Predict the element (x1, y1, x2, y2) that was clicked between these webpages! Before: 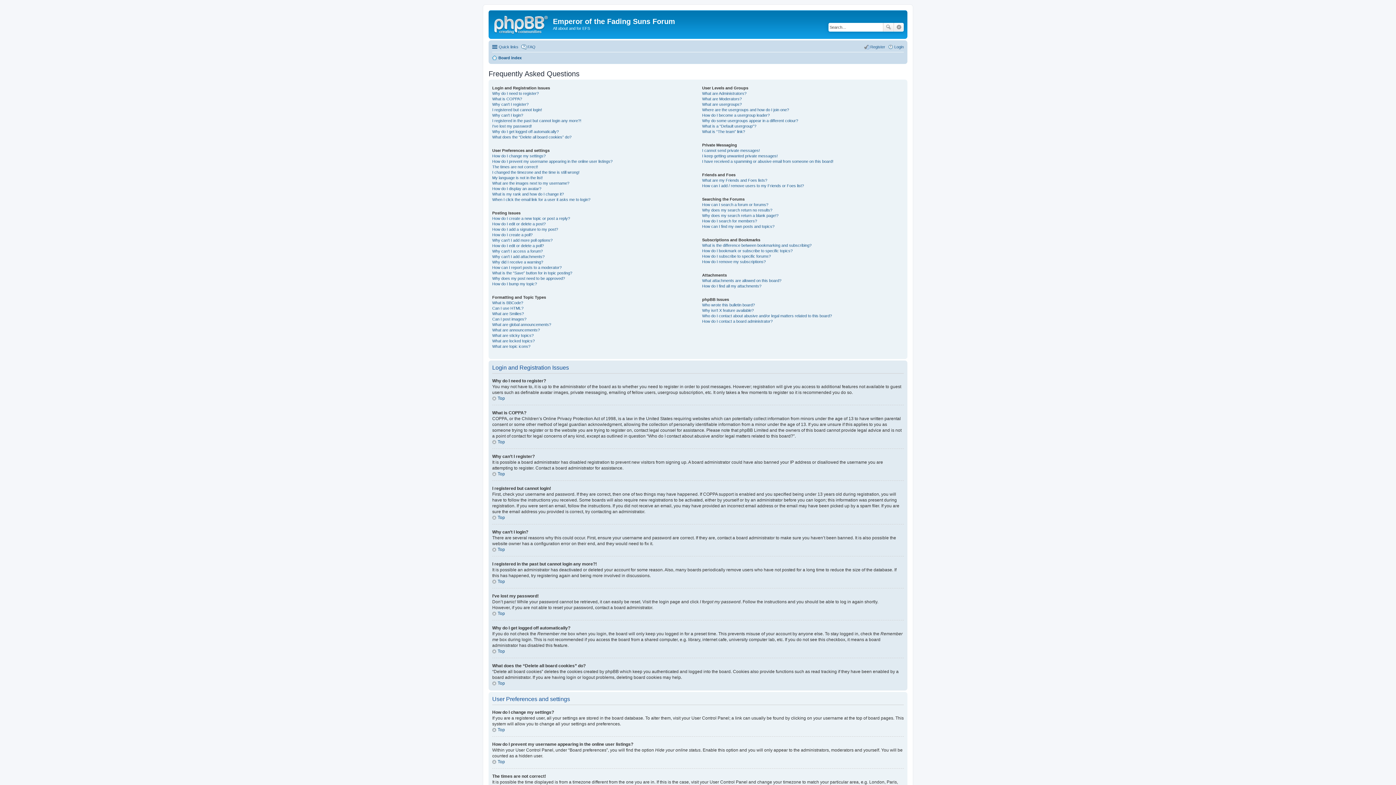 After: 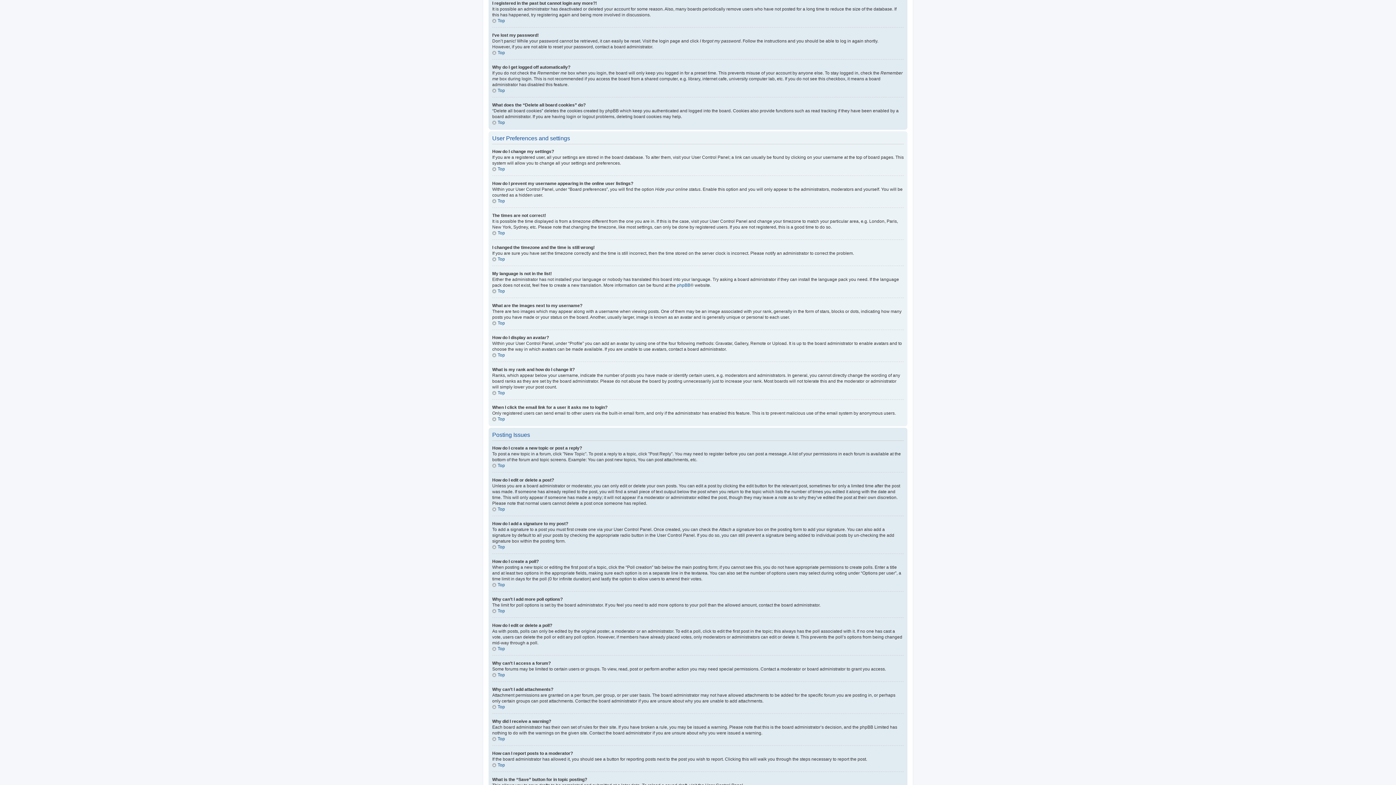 Action: bbox: (492, 118, 581, 122) label: I registered in the past but cannot login any more?!